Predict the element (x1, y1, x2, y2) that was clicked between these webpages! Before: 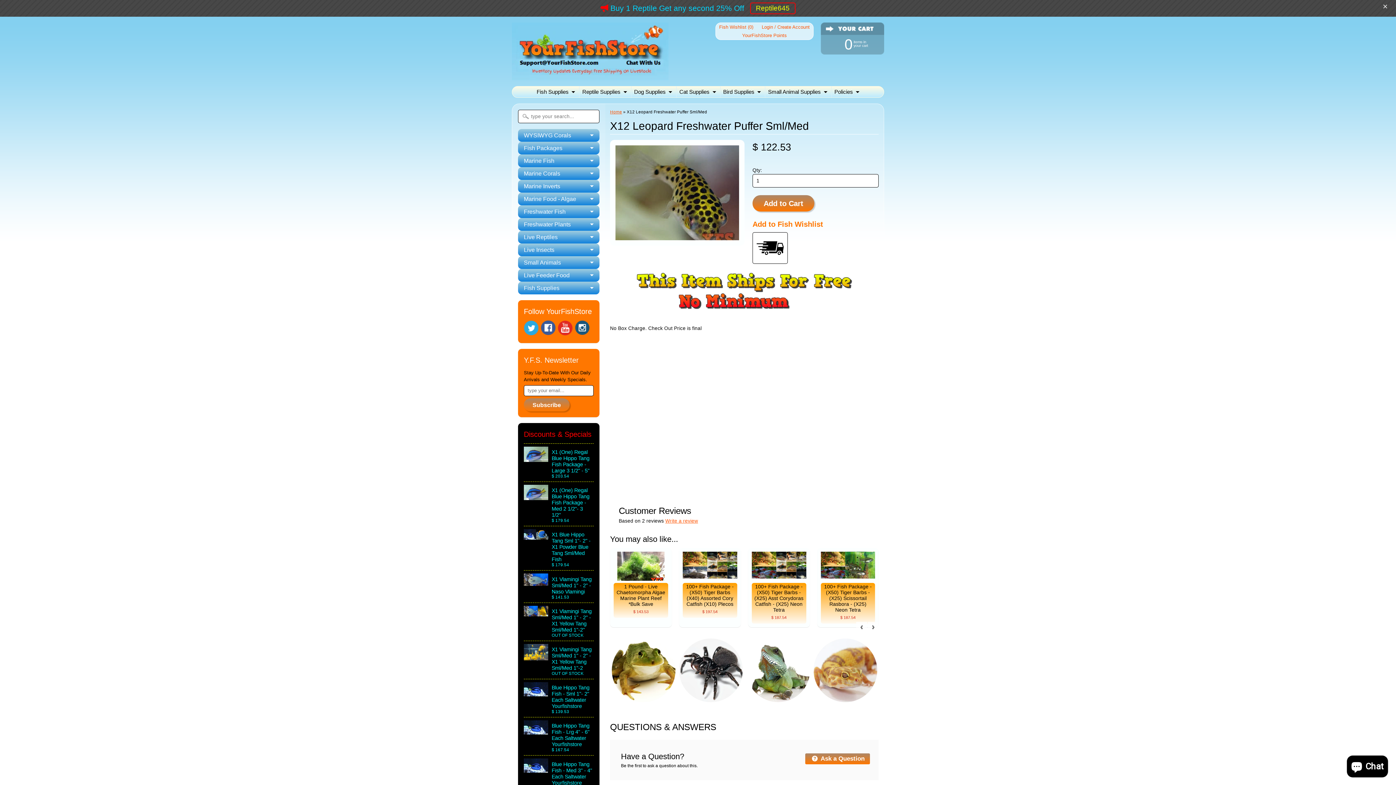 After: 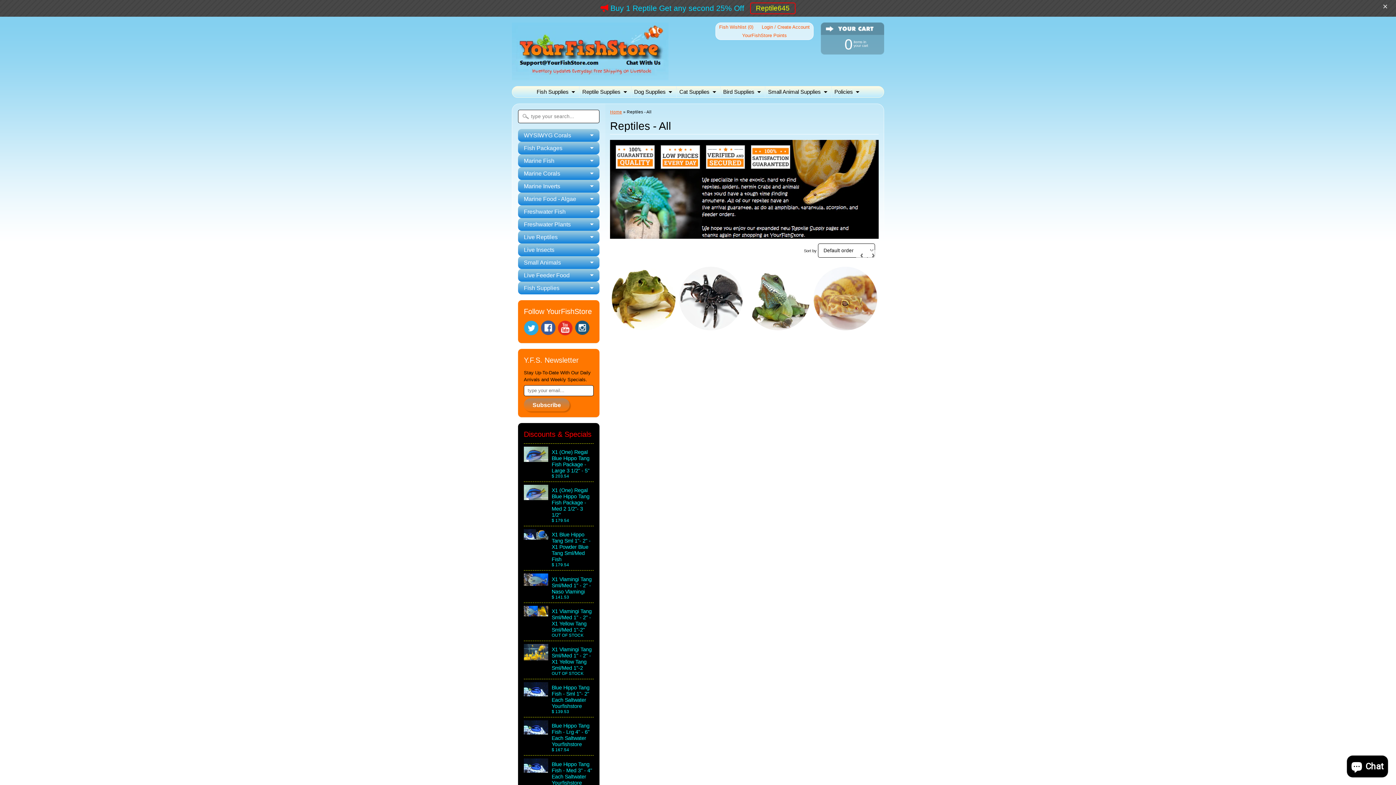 Action: bbox: (764, 696, 828, 701)